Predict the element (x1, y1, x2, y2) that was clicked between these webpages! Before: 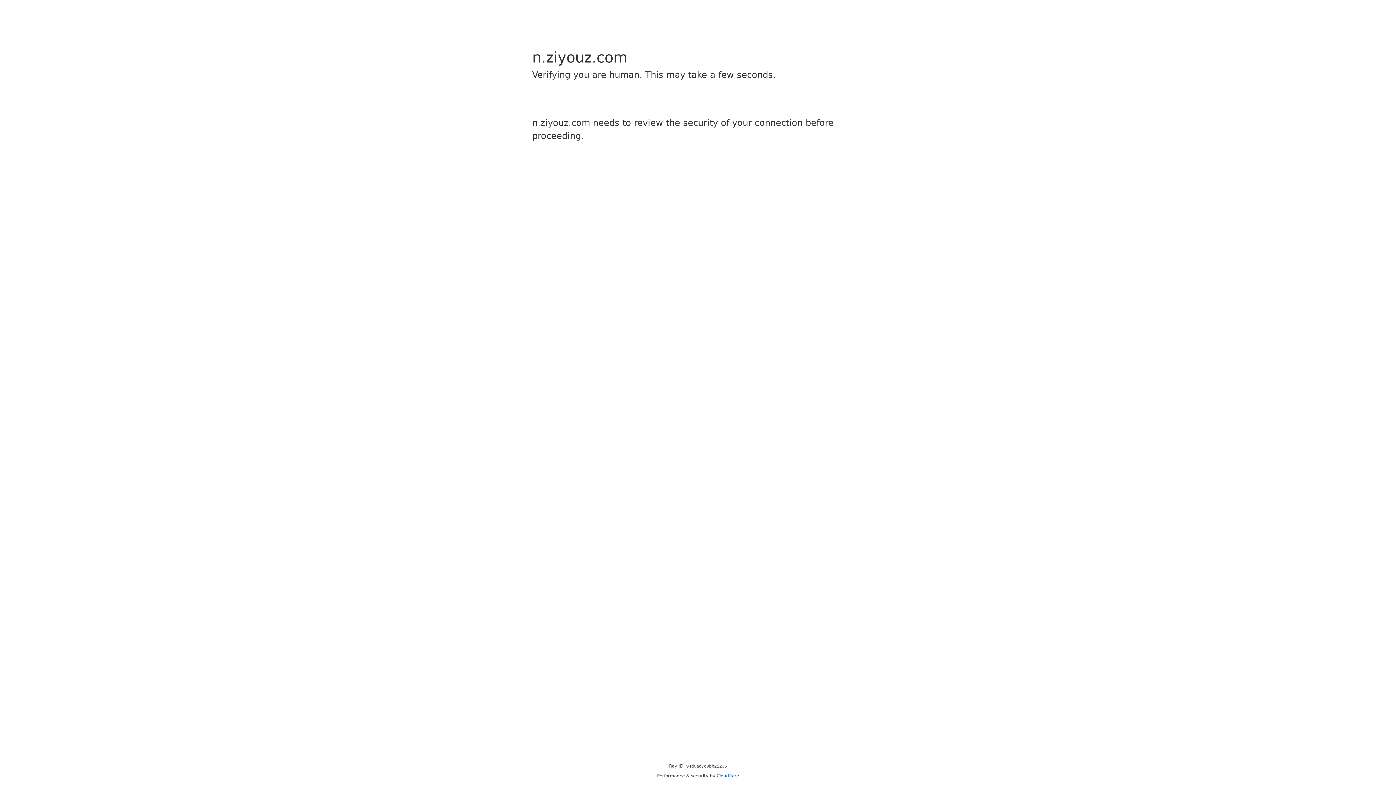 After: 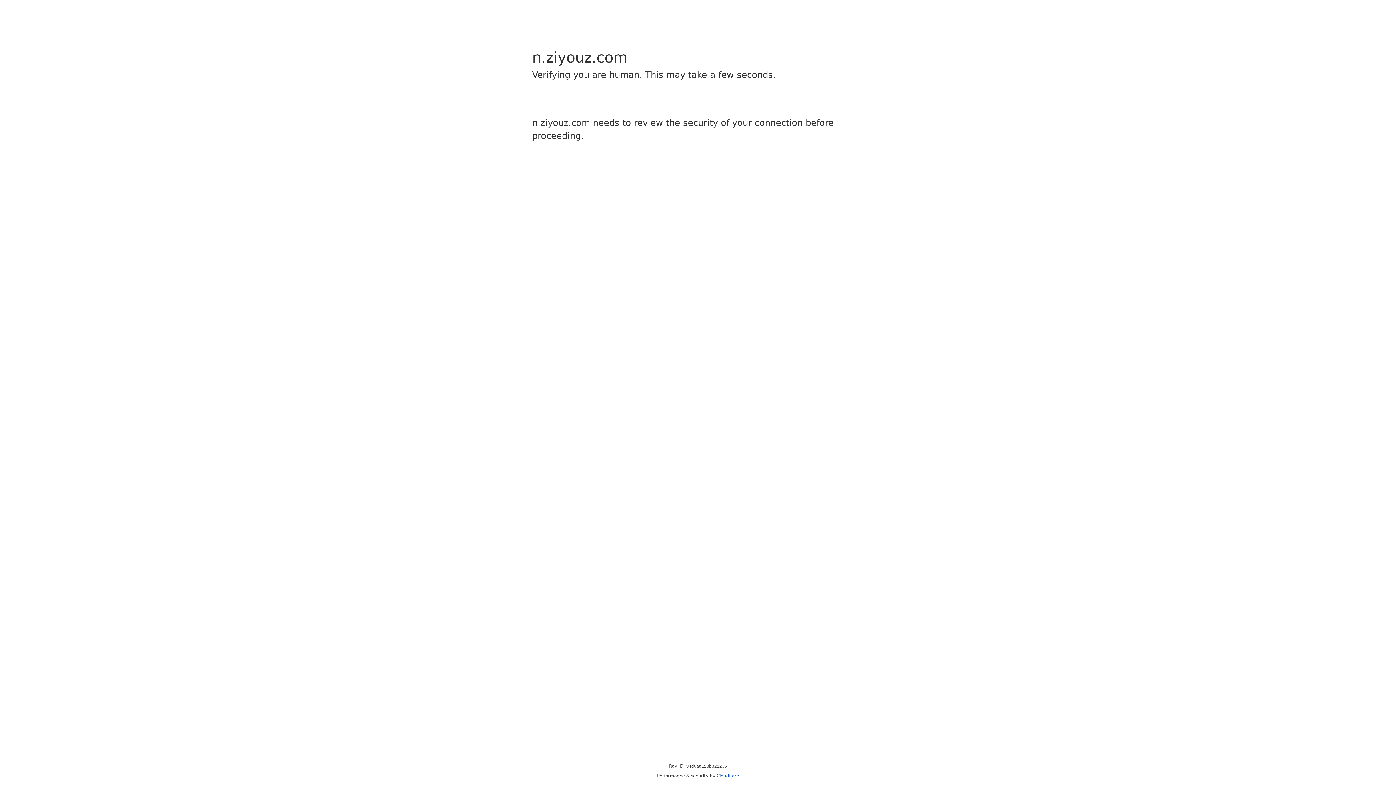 Action: label: Cloudflare bbox: (716, 773, 739, 778)